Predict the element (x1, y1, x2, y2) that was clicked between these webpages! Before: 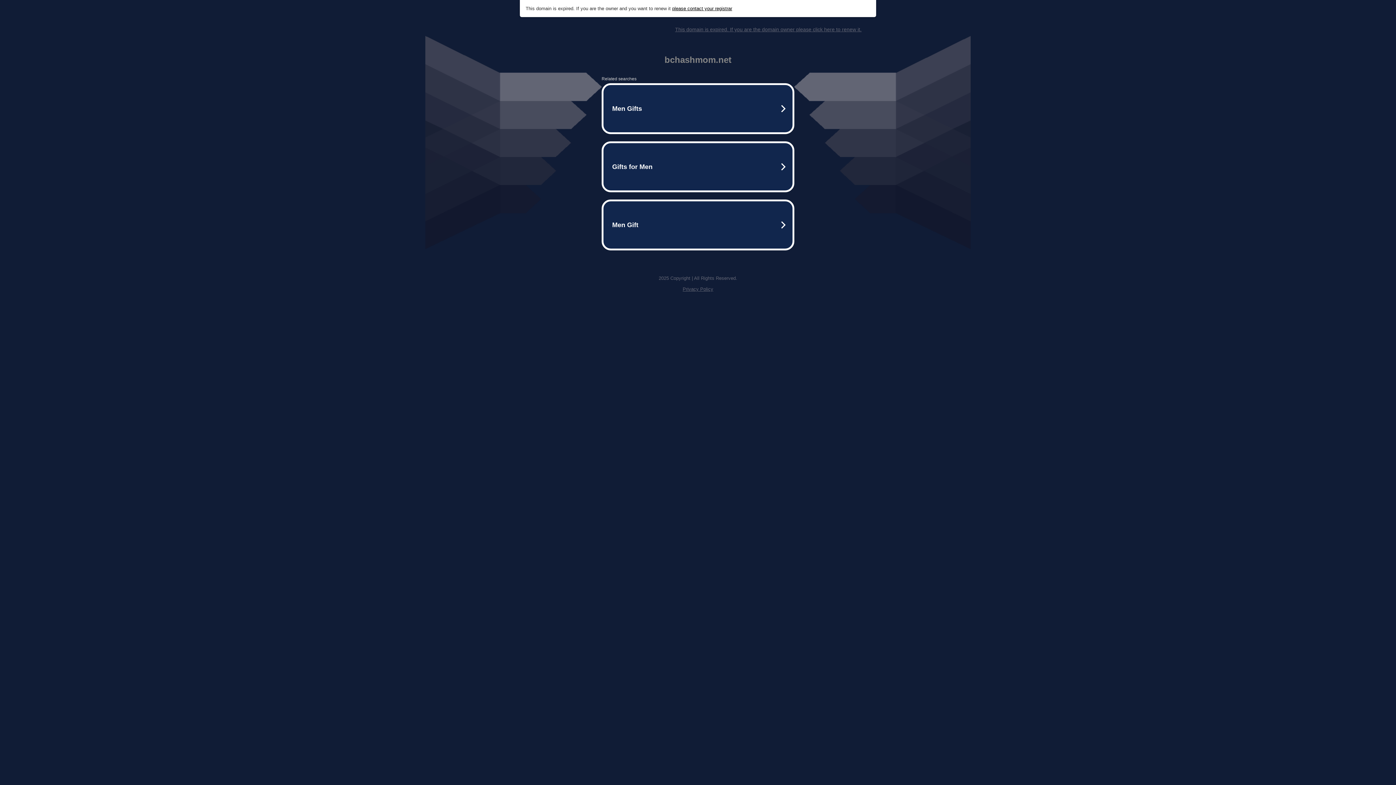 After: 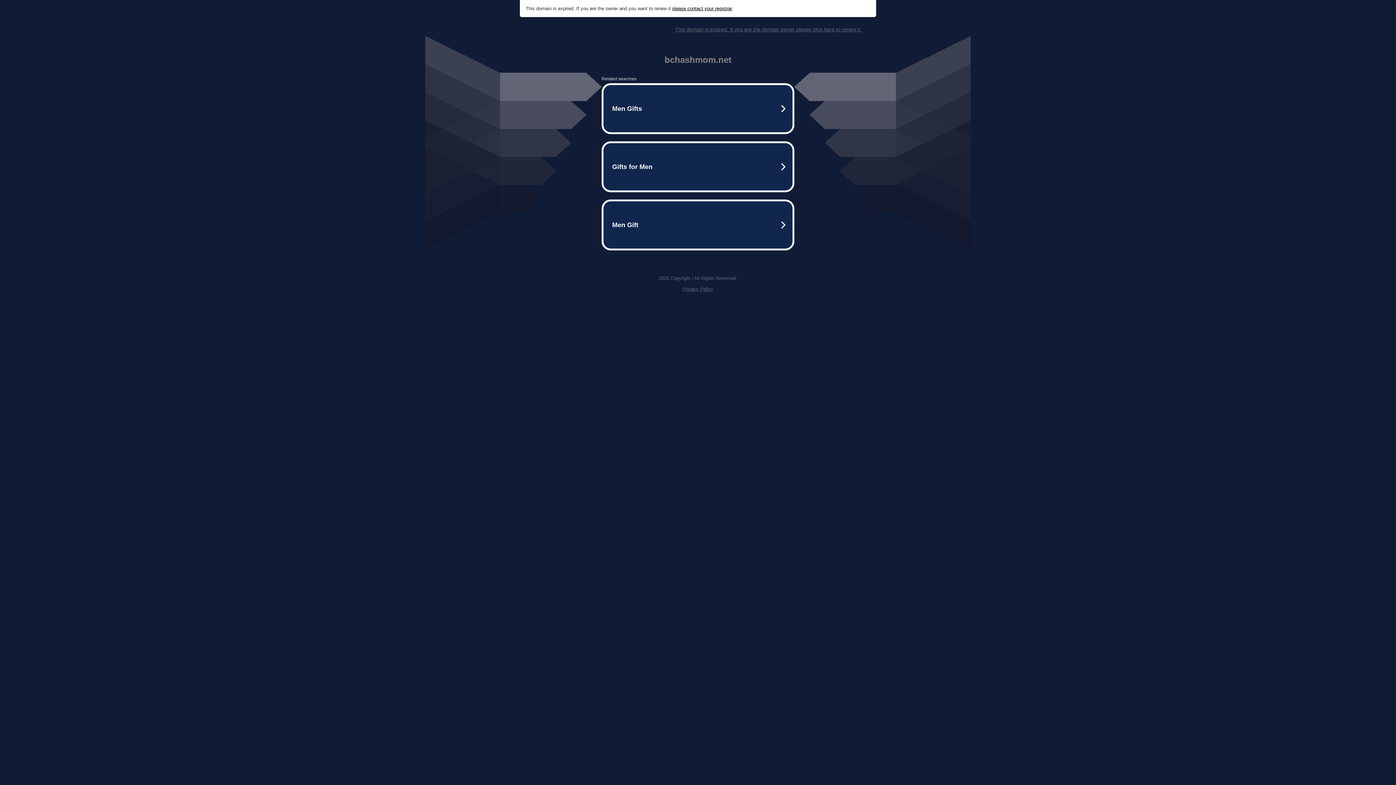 Action: label: Privacy Policy bbox: (682, 286, 713, 292)